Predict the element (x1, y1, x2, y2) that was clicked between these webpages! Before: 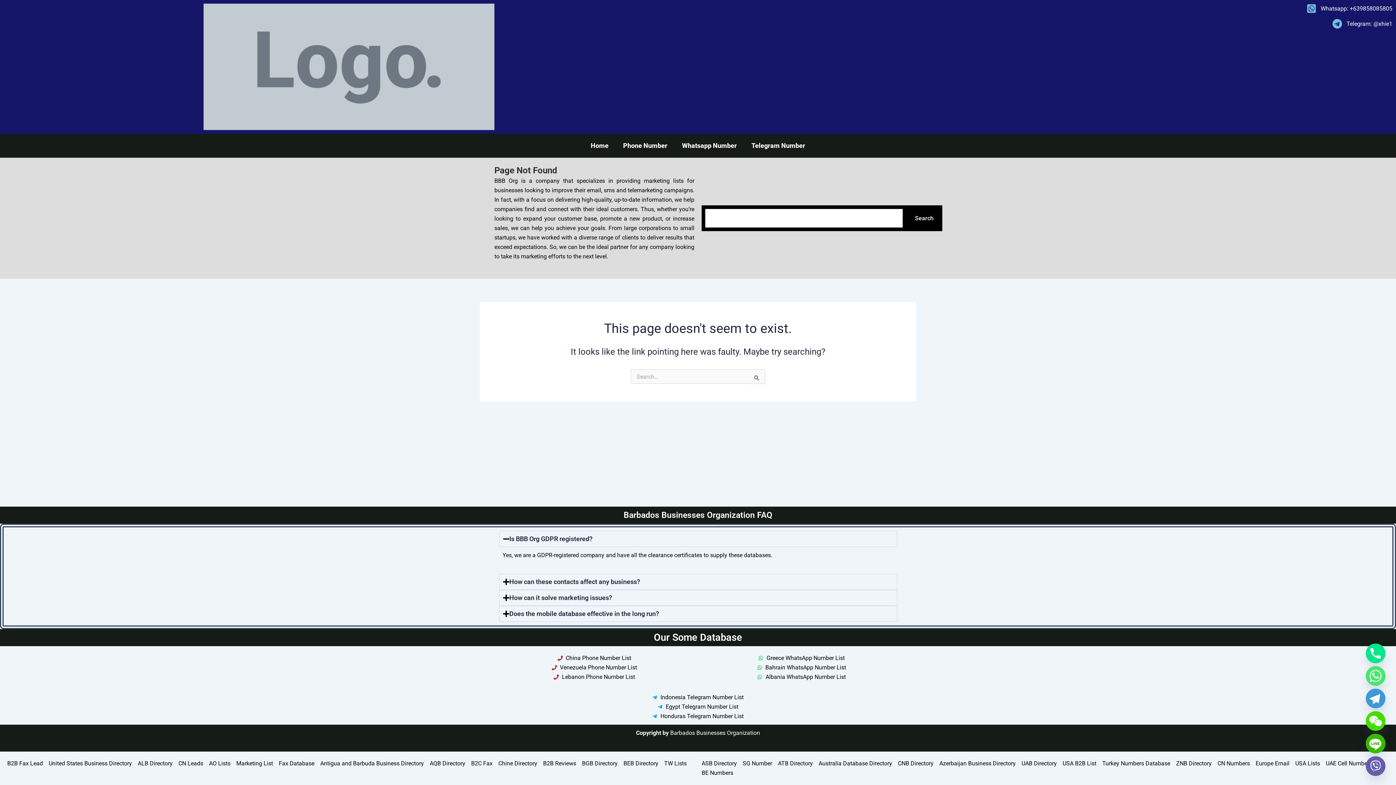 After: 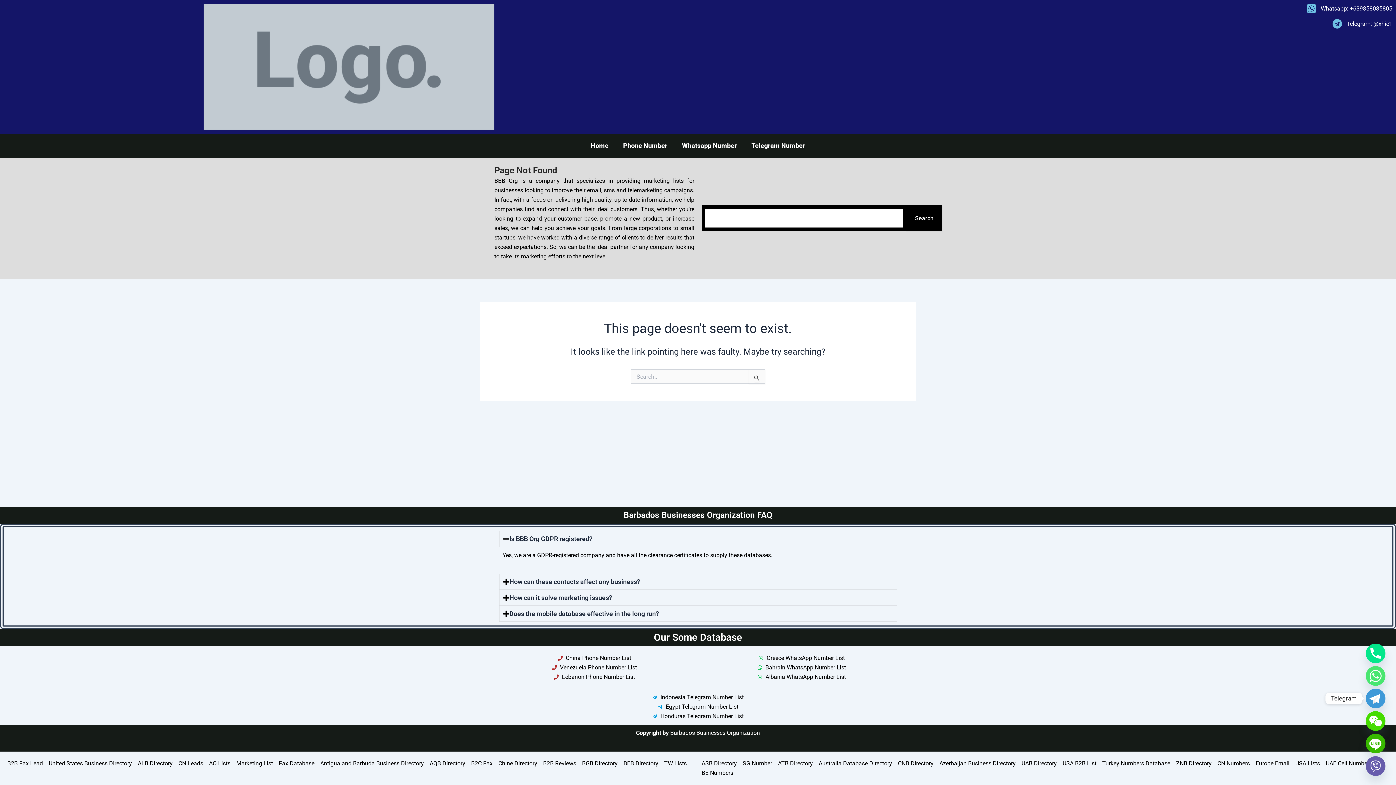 Action: bbox: (1366, 689, 1385, 708) label: Telegram